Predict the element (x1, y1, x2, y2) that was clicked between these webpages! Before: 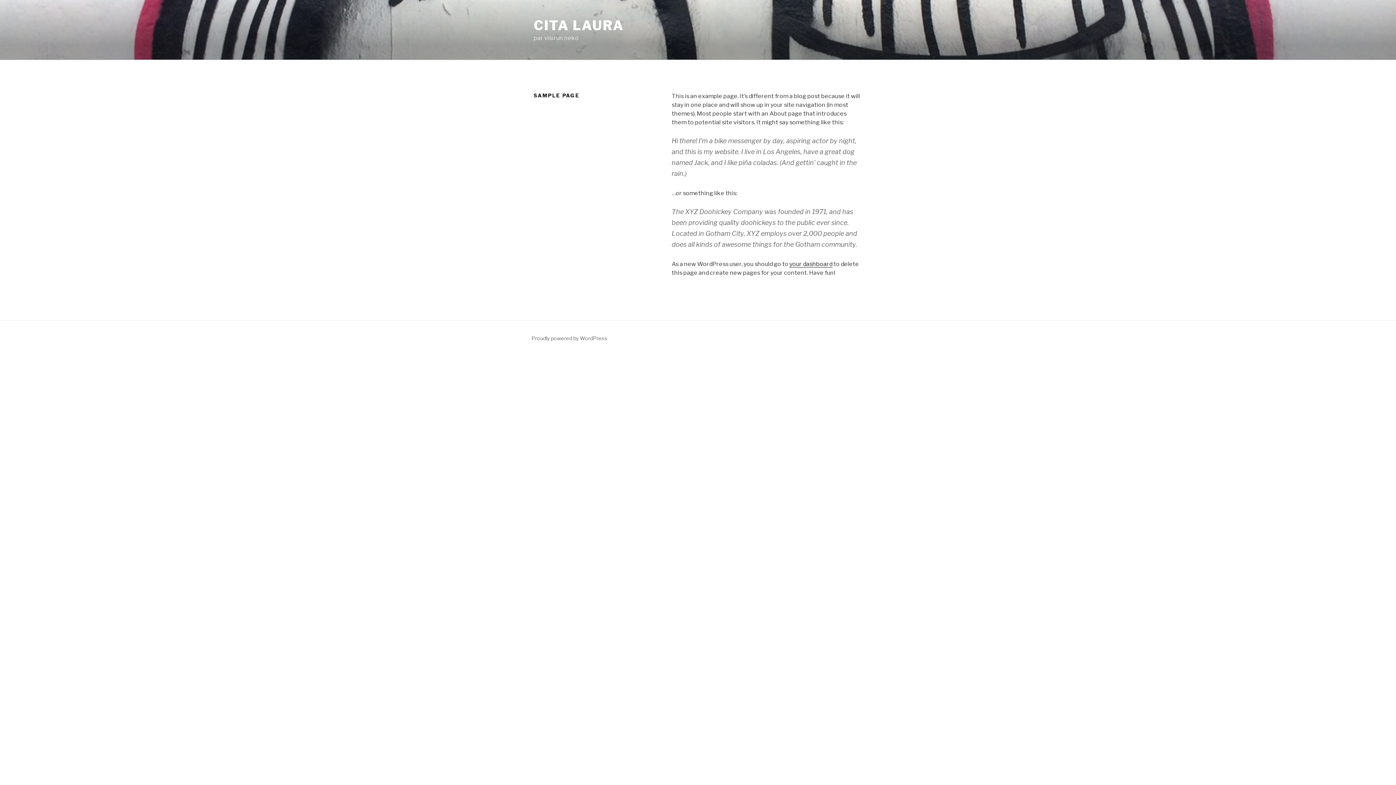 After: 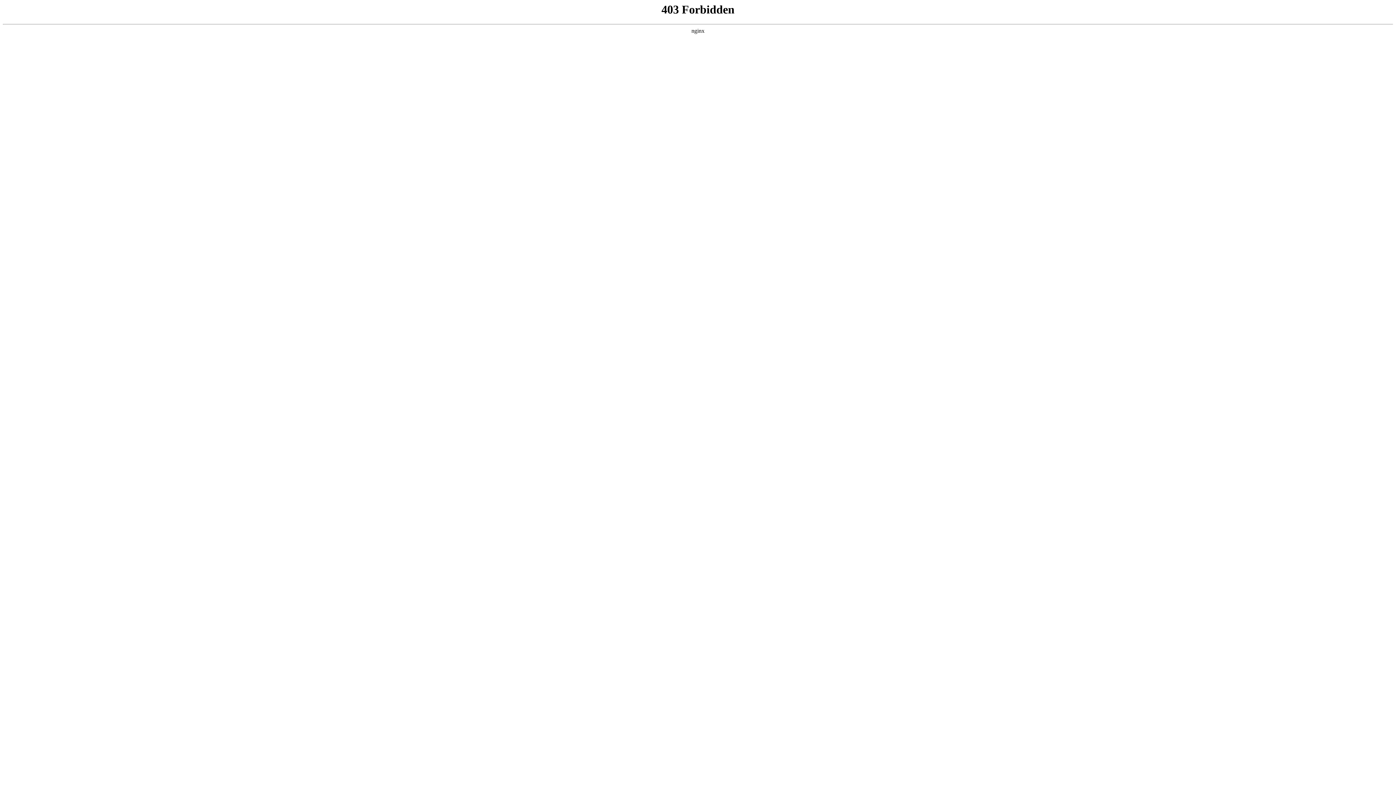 Action: bbox: (531, 335, 607, 341) label: Proudly powered by WordPress